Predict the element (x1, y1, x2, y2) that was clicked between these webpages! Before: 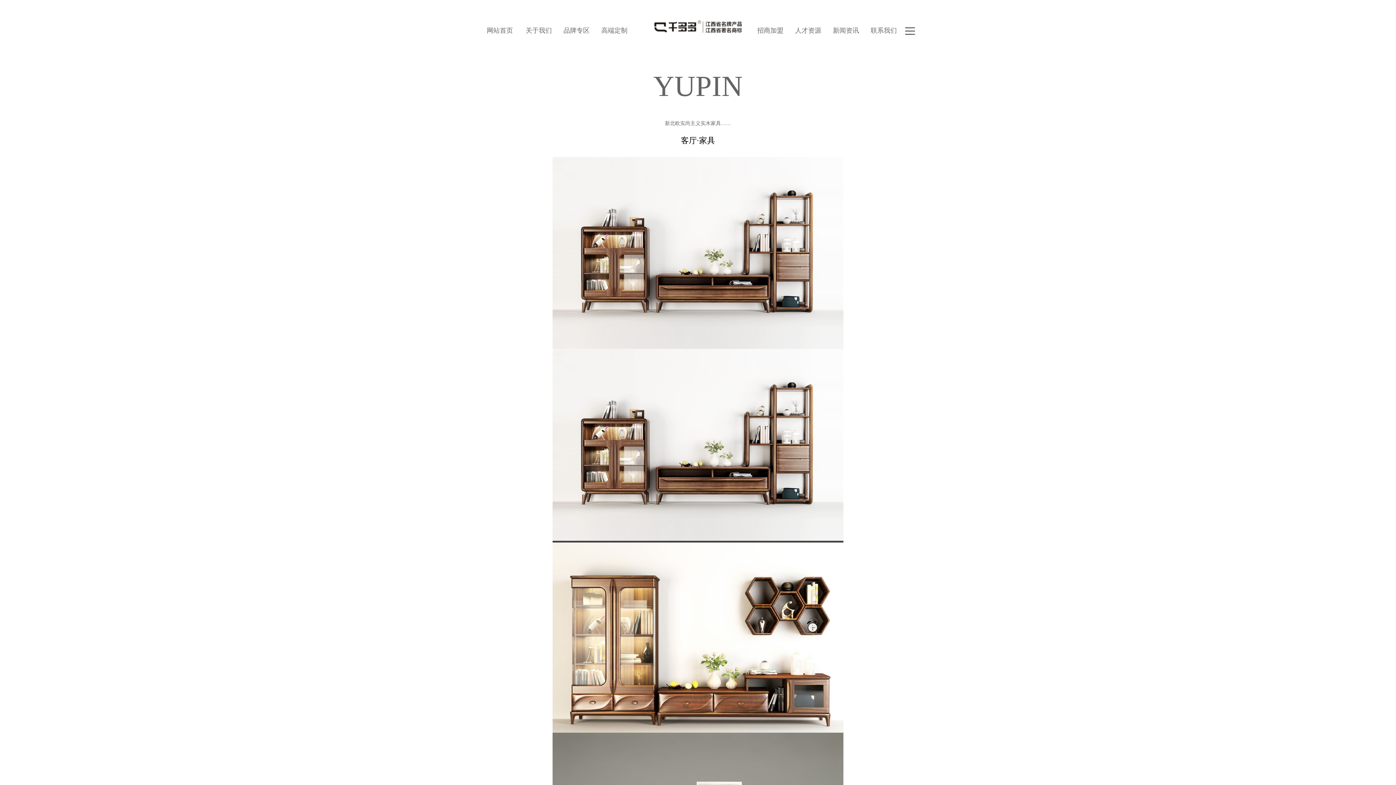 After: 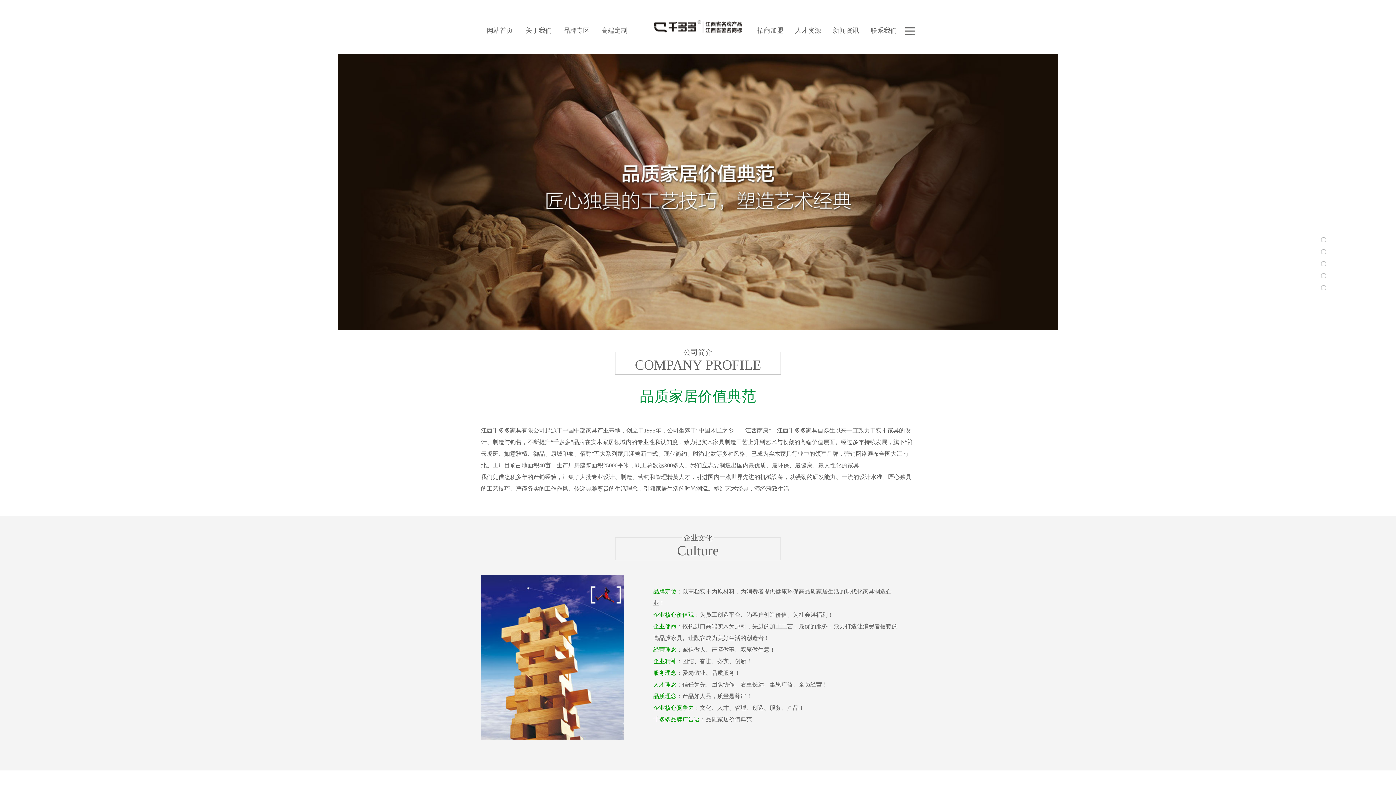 Action: label: 关于我们 bbox: (520, 27, 557, 33)